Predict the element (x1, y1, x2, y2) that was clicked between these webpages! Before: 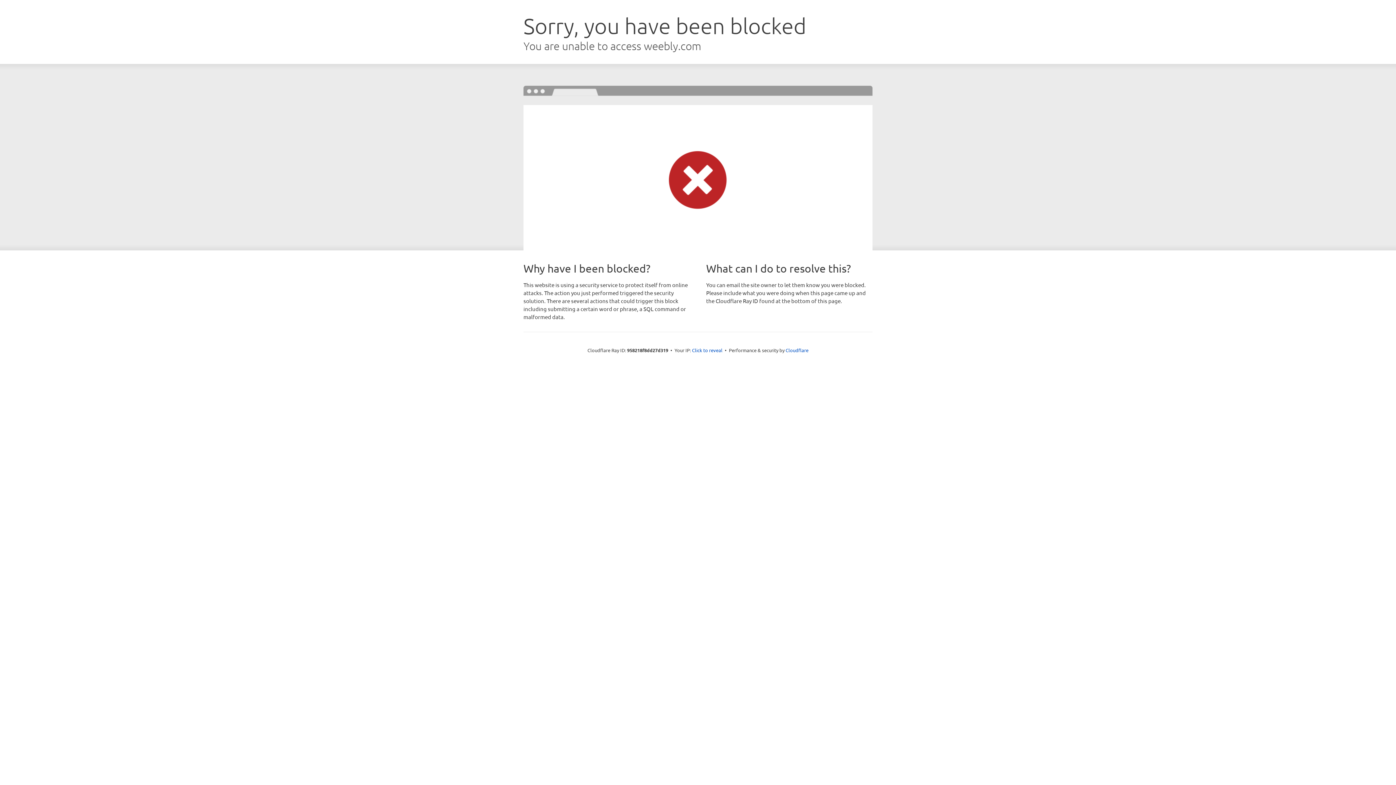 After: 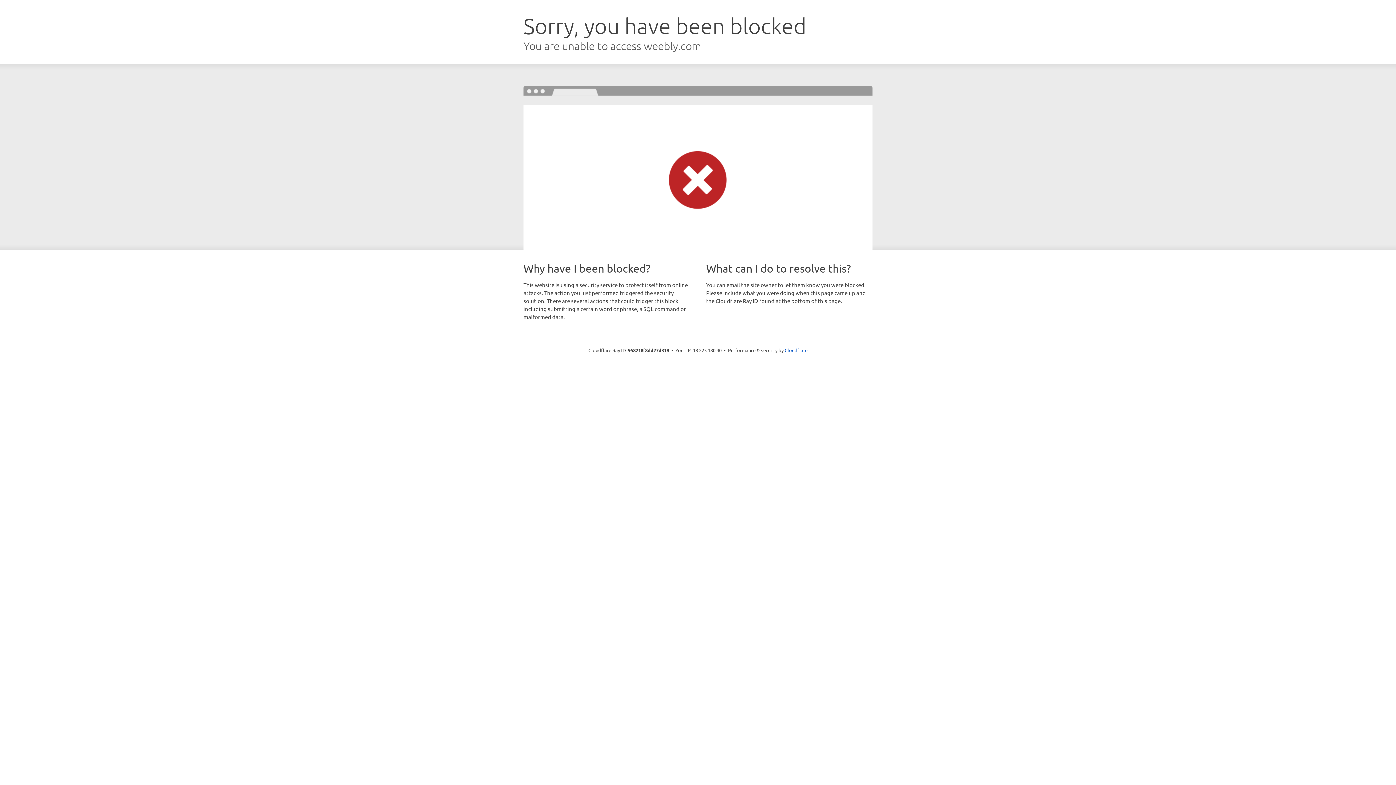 Action: bbox: (692, 346, 722, 353) label: Click to reveal